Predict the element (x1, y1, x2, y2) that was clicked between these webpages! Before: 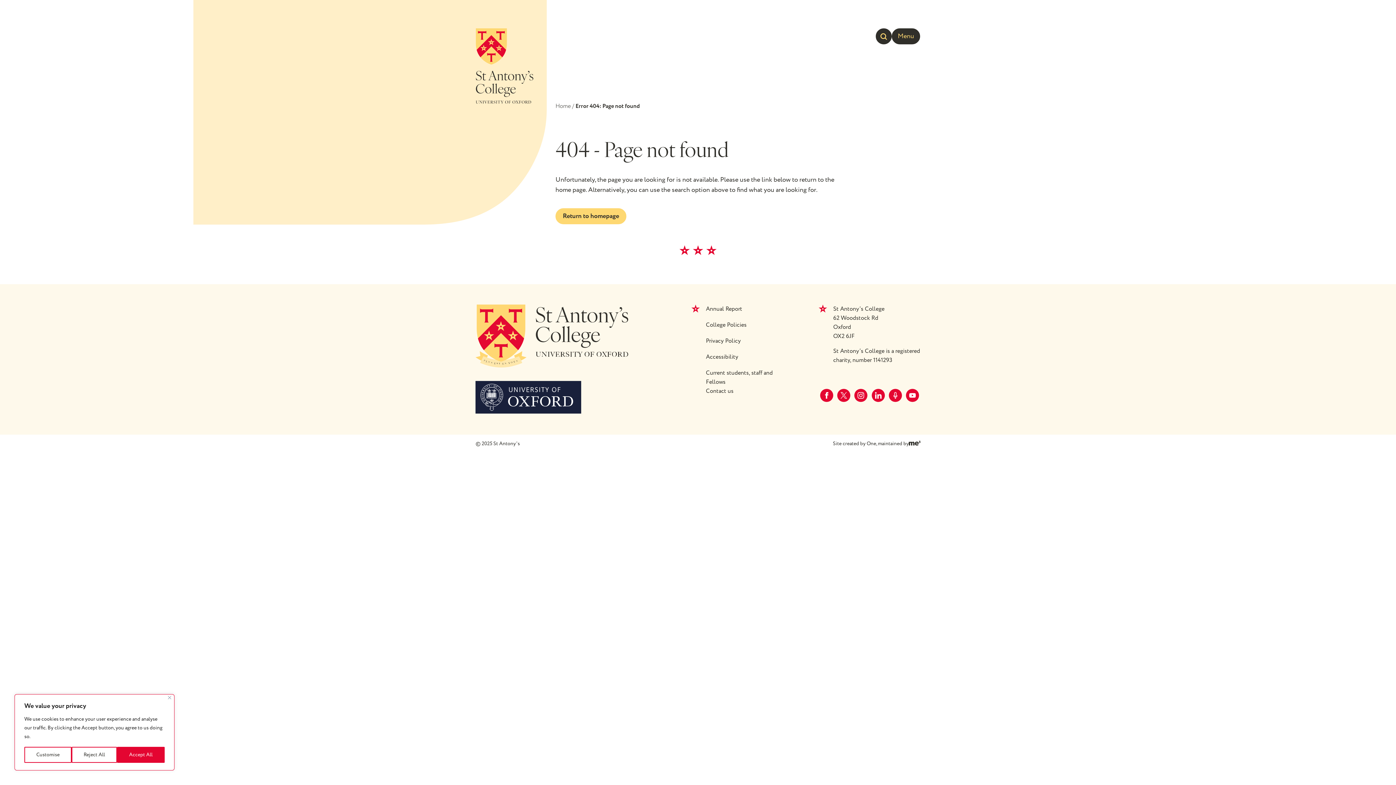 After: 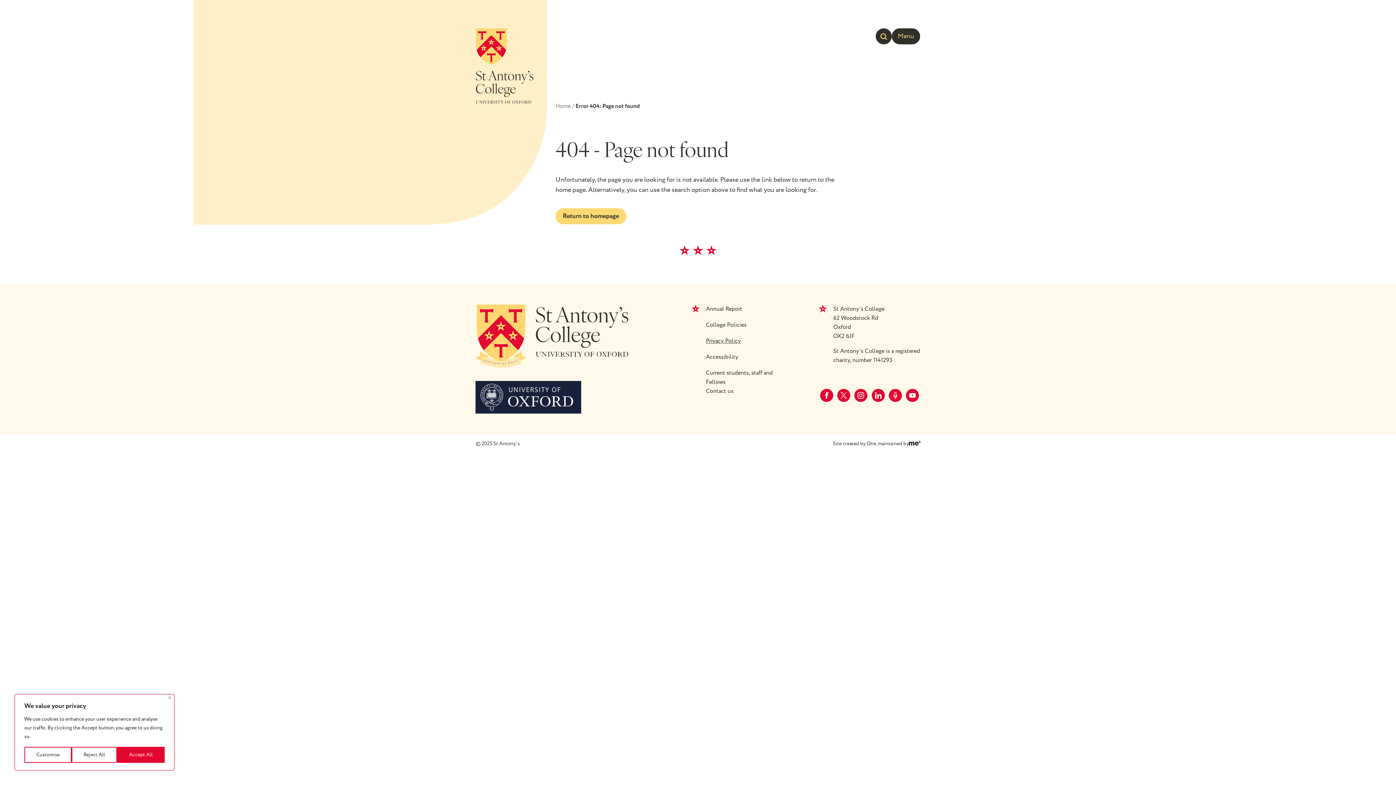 Action: label: Privacy Policy bbox: (706, 336, 740, 352)